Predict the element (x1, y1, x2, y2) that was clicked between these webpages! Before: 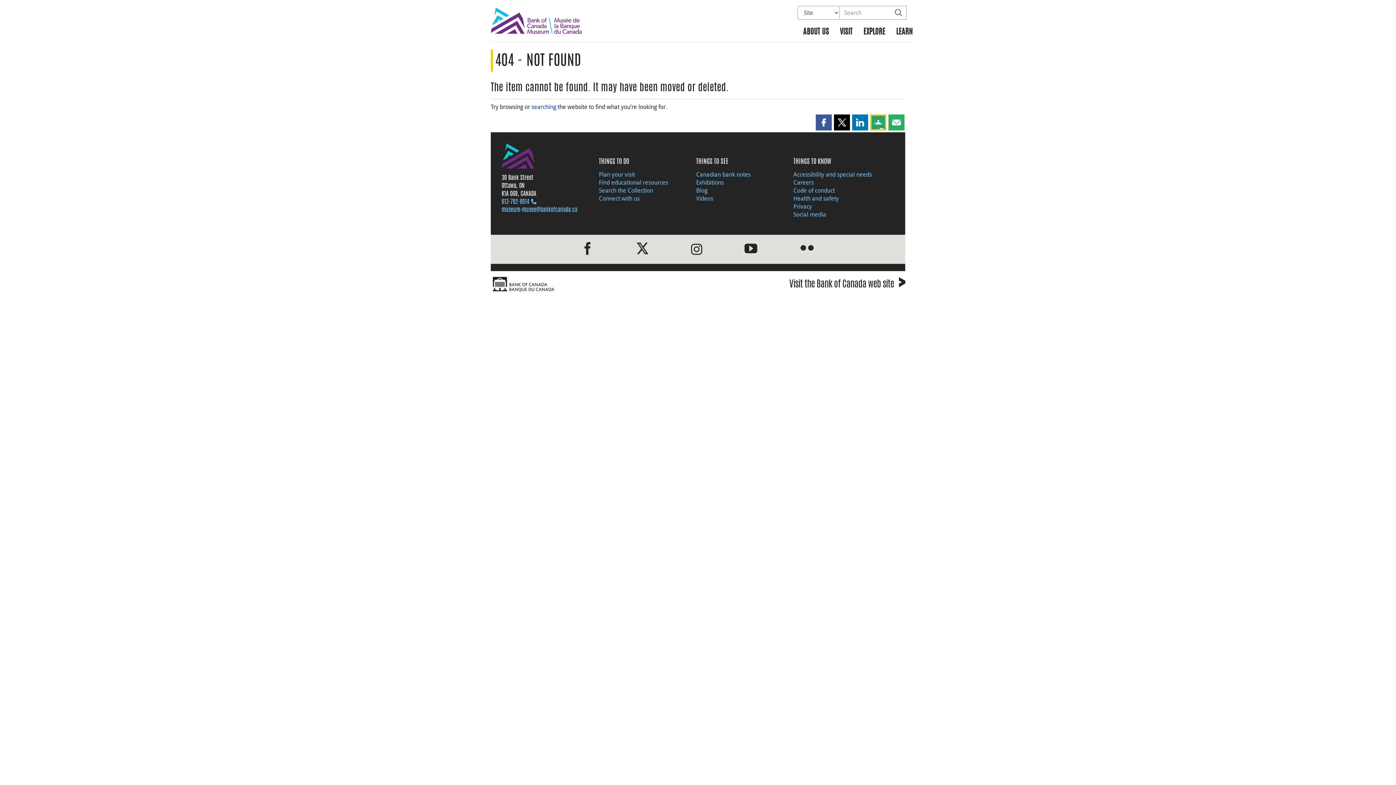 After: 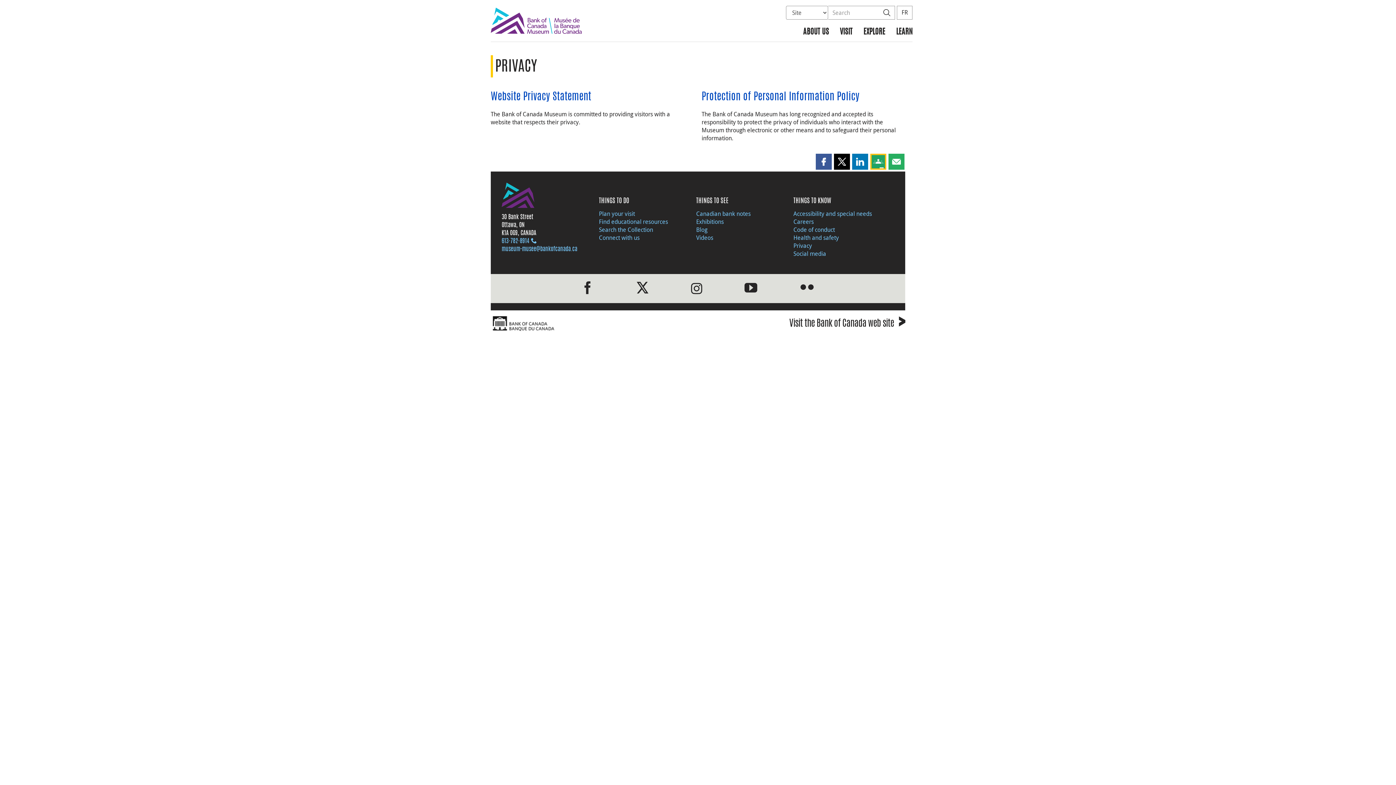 Action: bbox: (793, 202, 812, 210) label: Privacy